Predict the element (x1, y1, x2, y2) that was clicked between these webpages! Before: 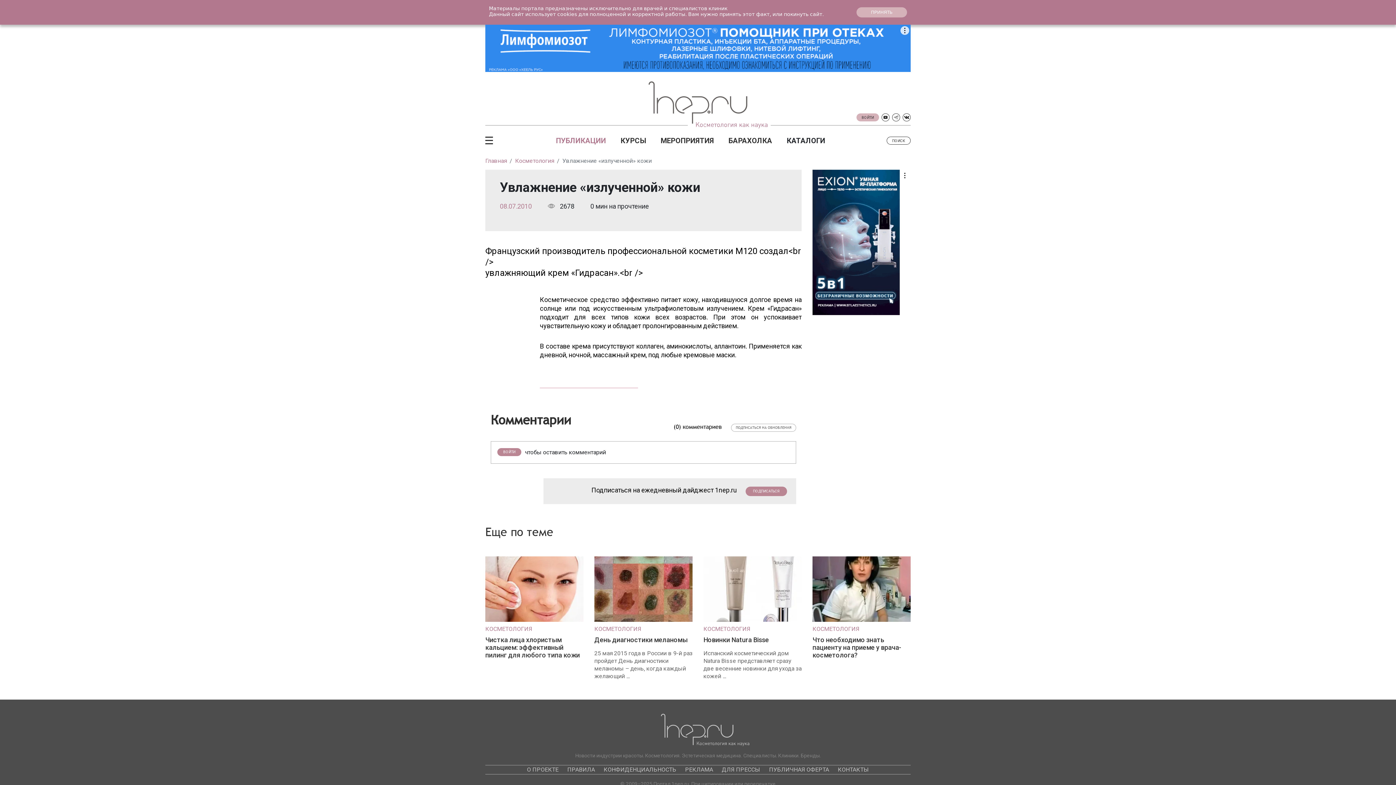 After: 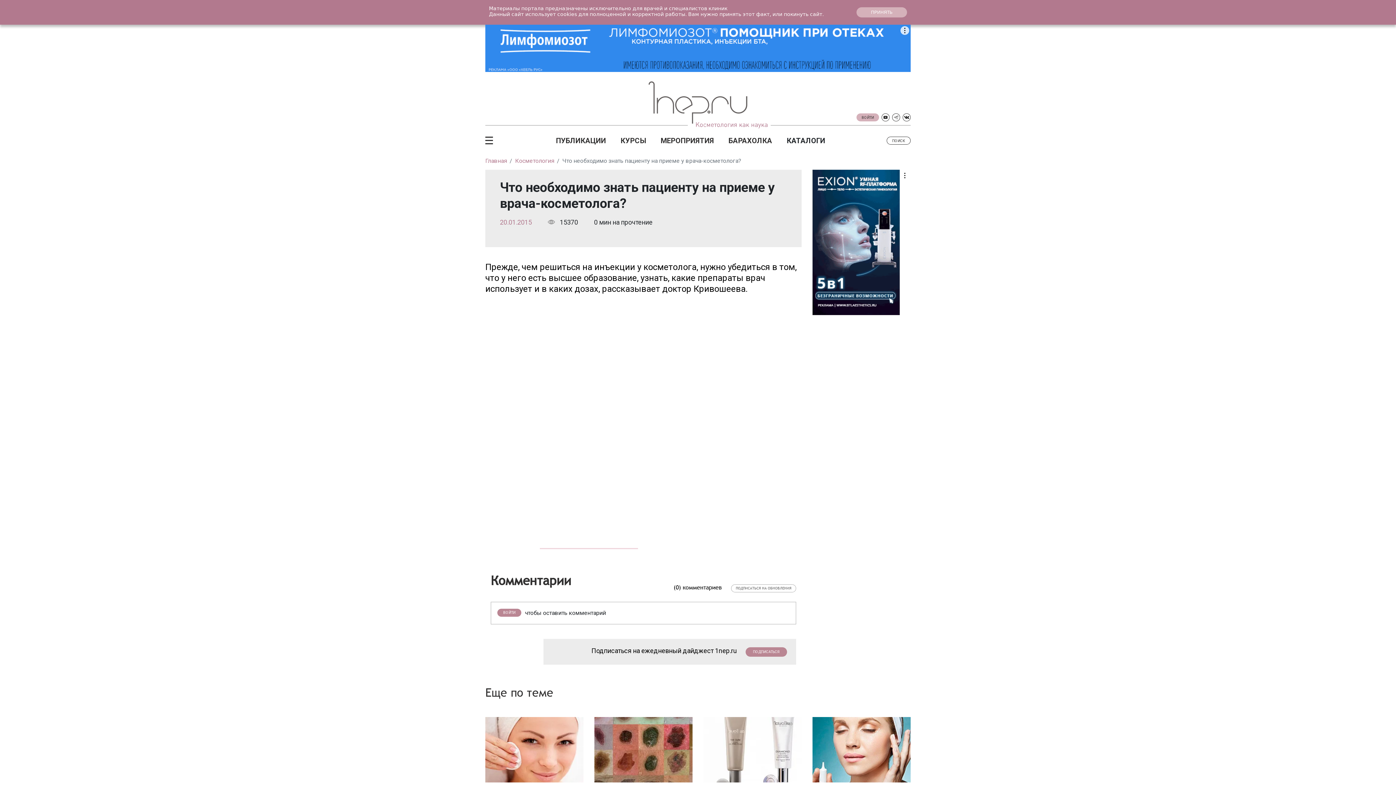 Action: bbox: (812, 636, 910, 659) label: Что необходимо знать пациенту на приеме у врача-косметолога?